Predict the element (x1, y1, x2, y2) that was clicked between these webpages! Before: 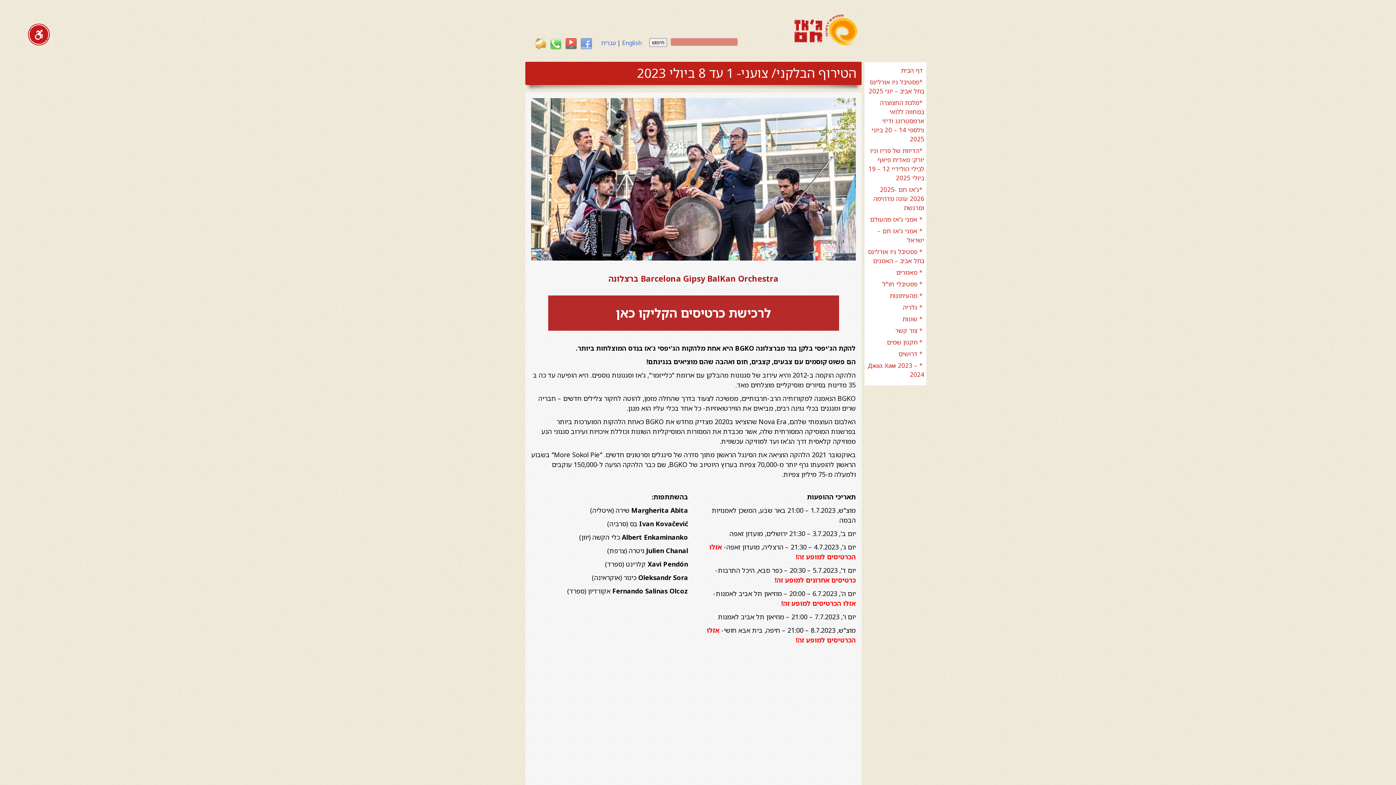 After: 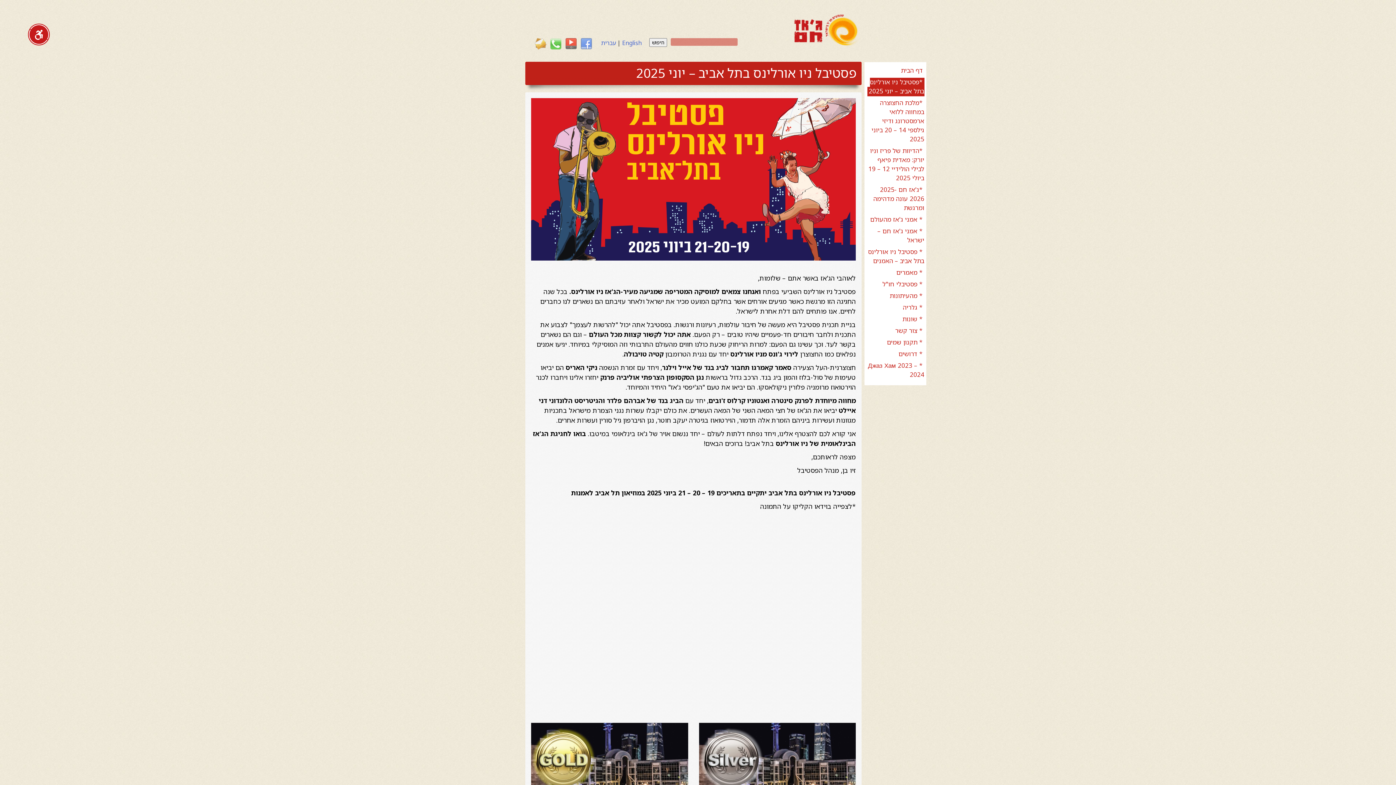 Action: label: *פסטיבל ניו אורלינס בתל אביב – יוני 2025 bbox: (867, 77, 924, 96)